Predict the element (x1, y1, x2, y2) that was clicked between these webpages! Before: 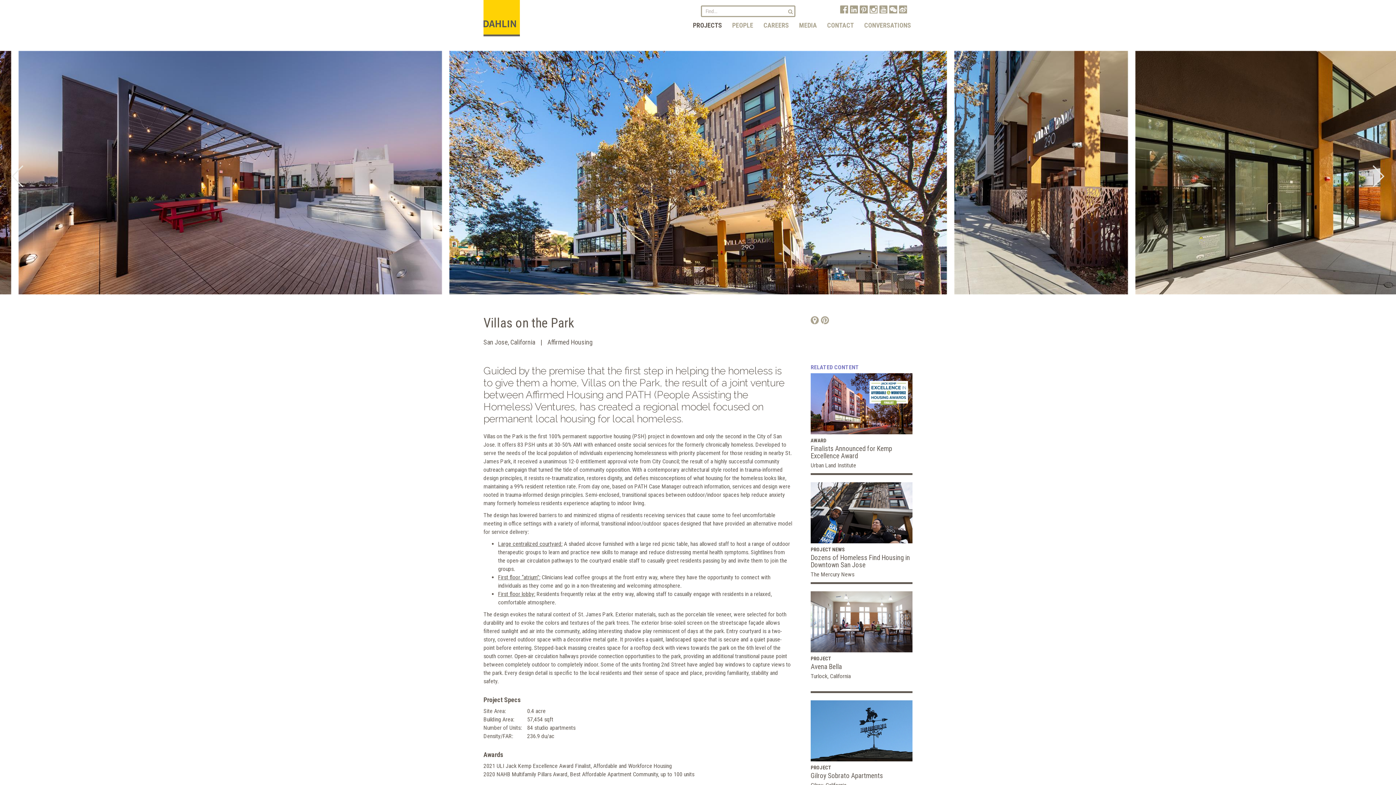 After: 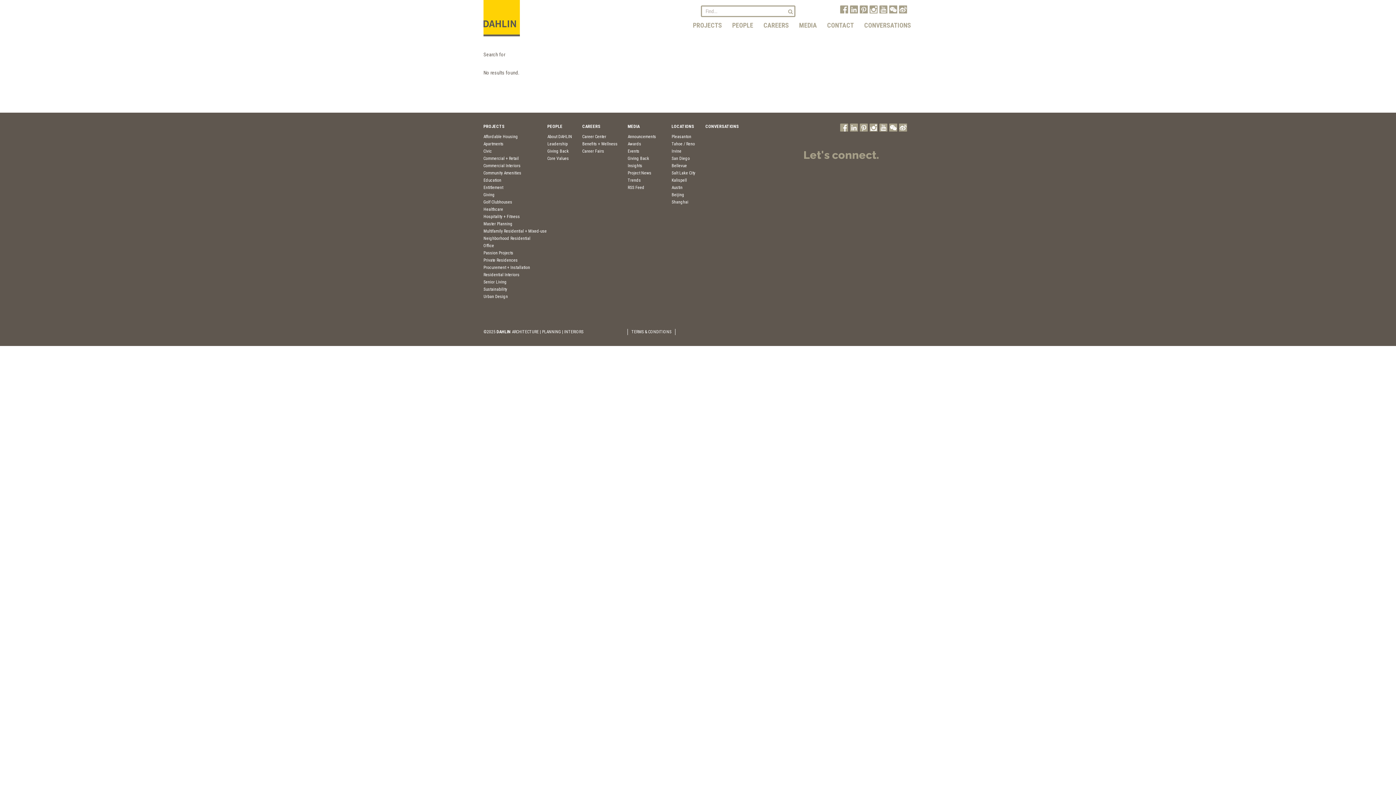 Action: bbox: (786, 7, 794, 16)